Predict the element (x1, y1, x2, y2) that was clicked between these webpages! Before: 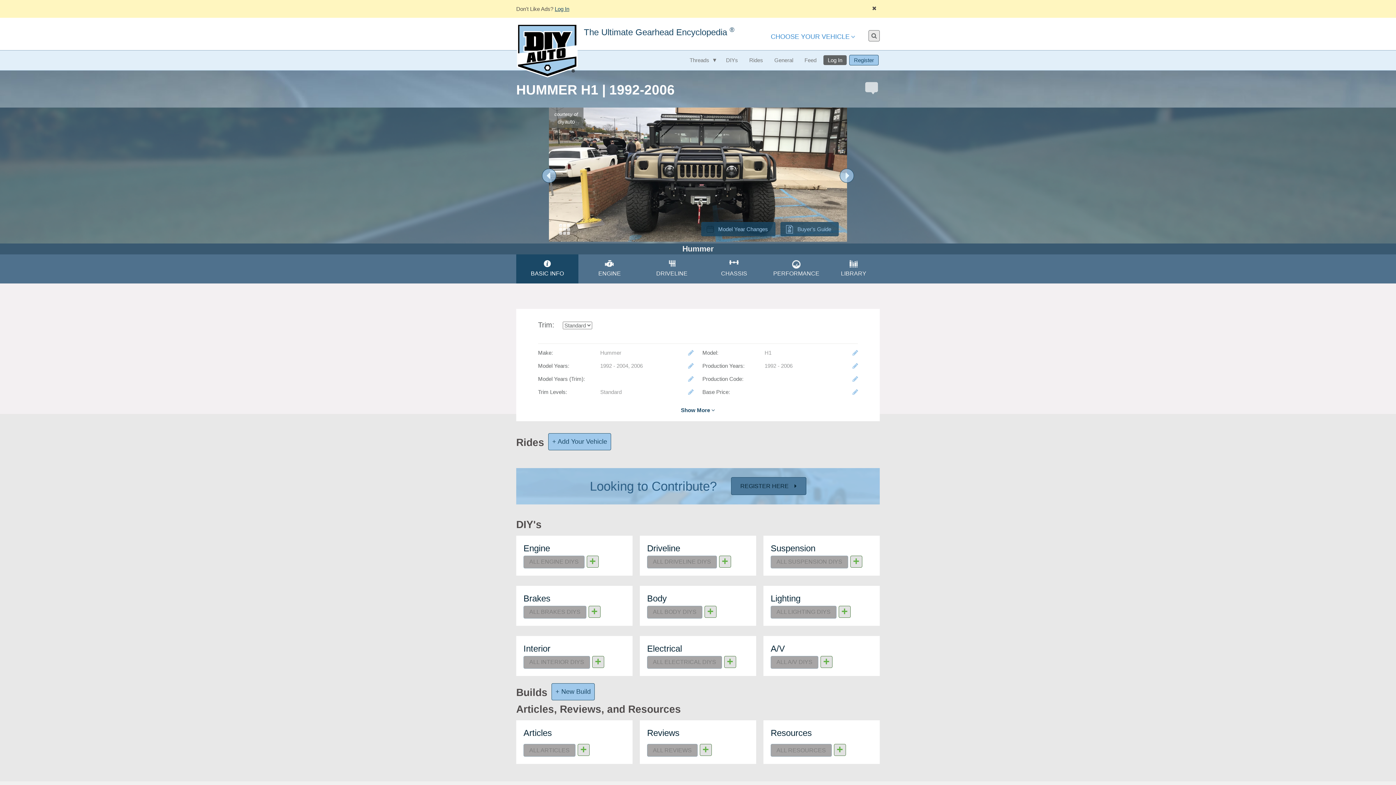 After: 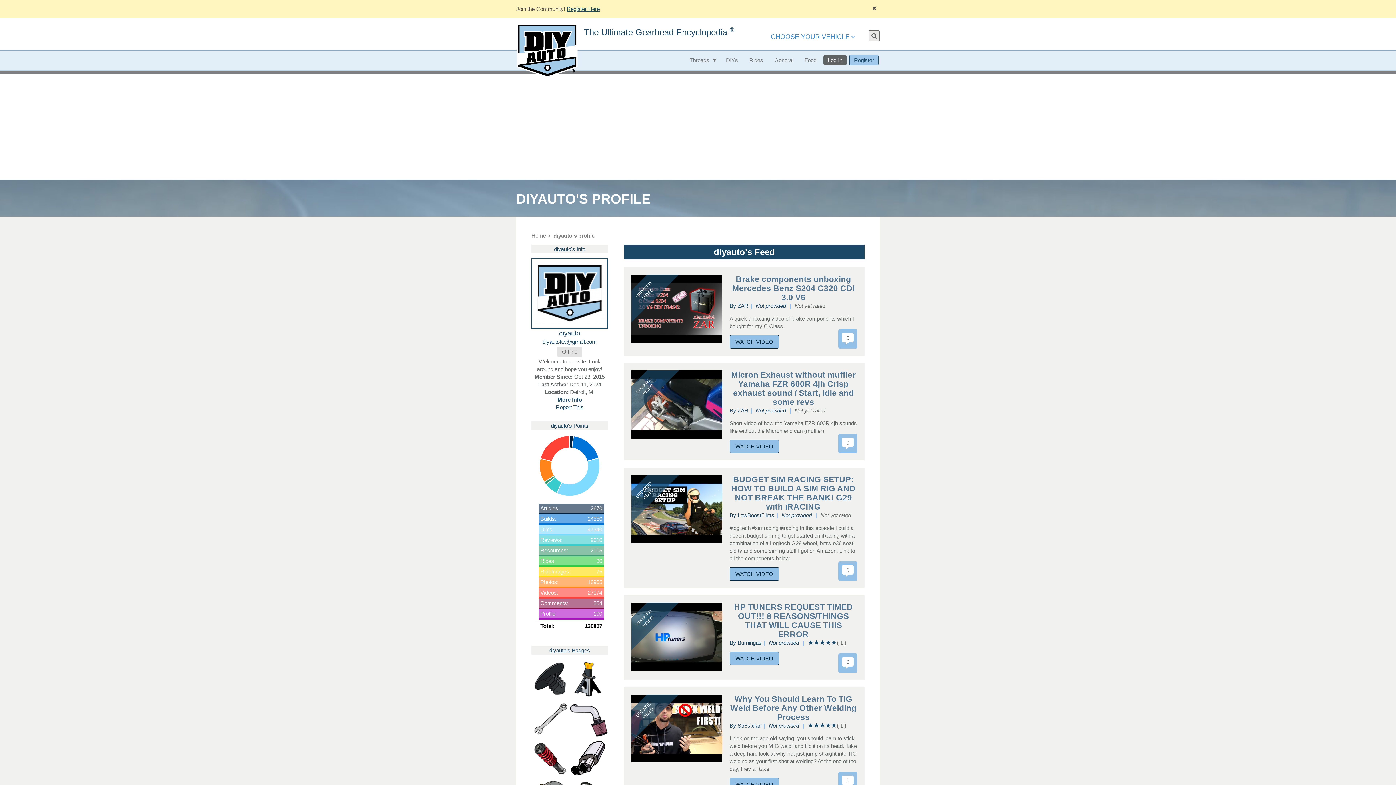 Action: label: courtesy of
diyauto bbox: (549, 107, 583, 127)